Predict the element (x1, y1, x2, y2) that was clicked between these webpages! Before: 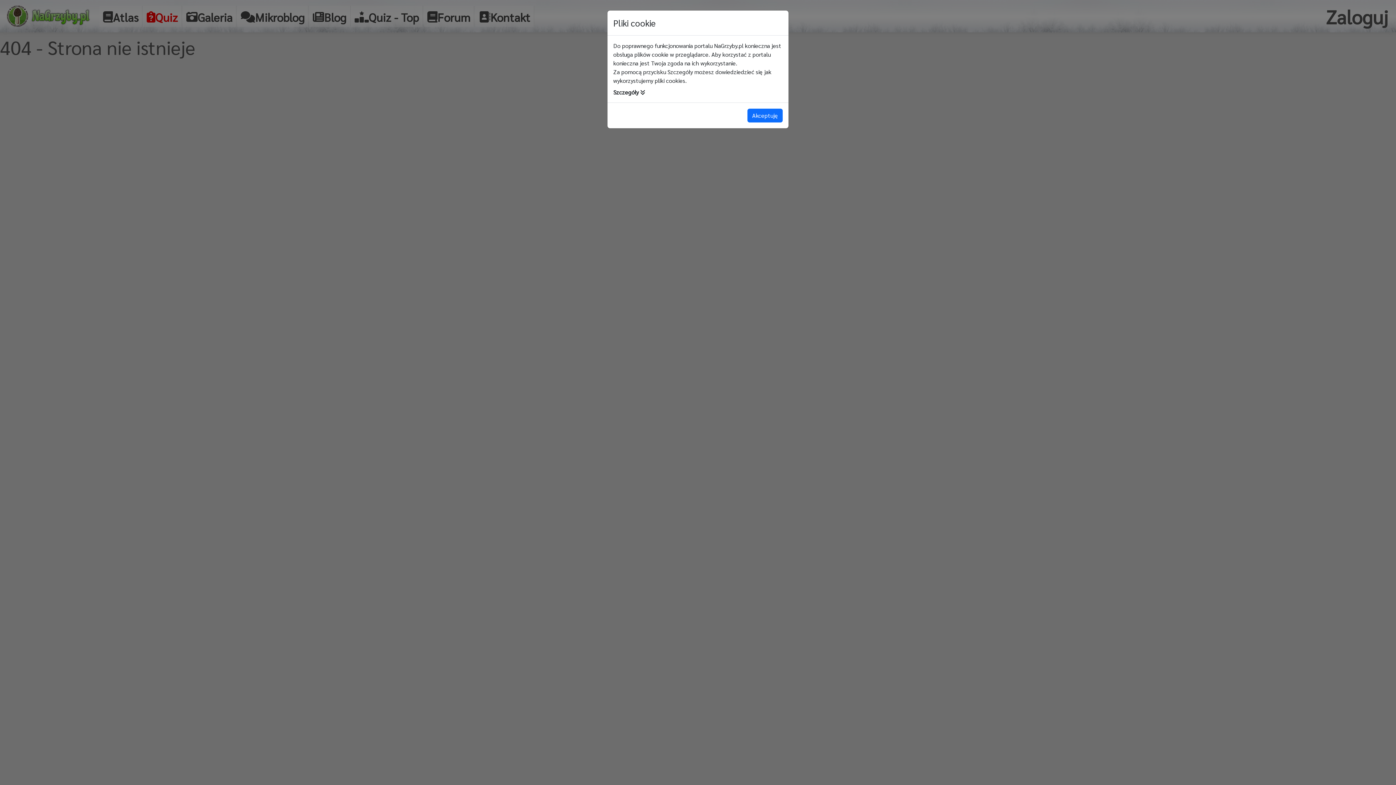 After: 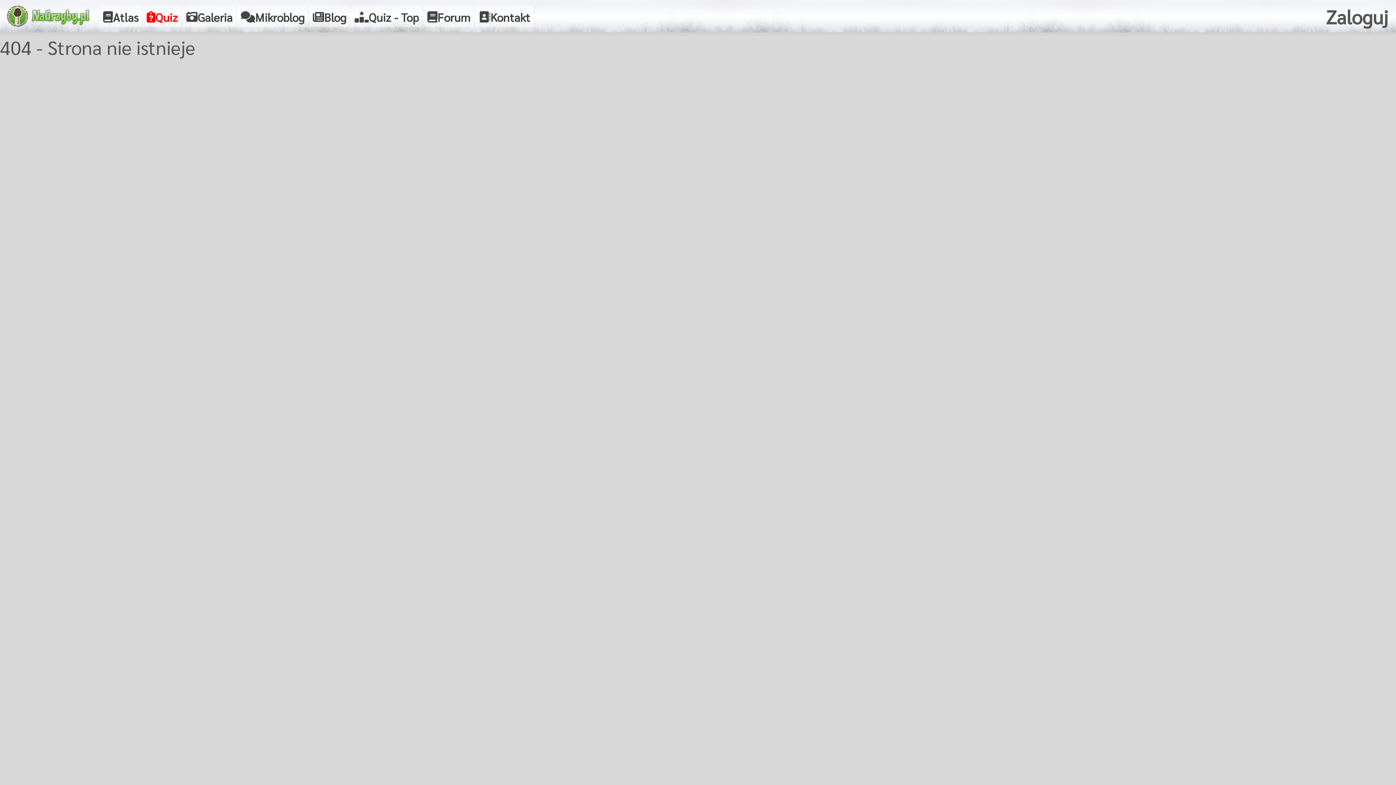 Action: label: Akceptuję bbox: (747, 108, 782, 122)